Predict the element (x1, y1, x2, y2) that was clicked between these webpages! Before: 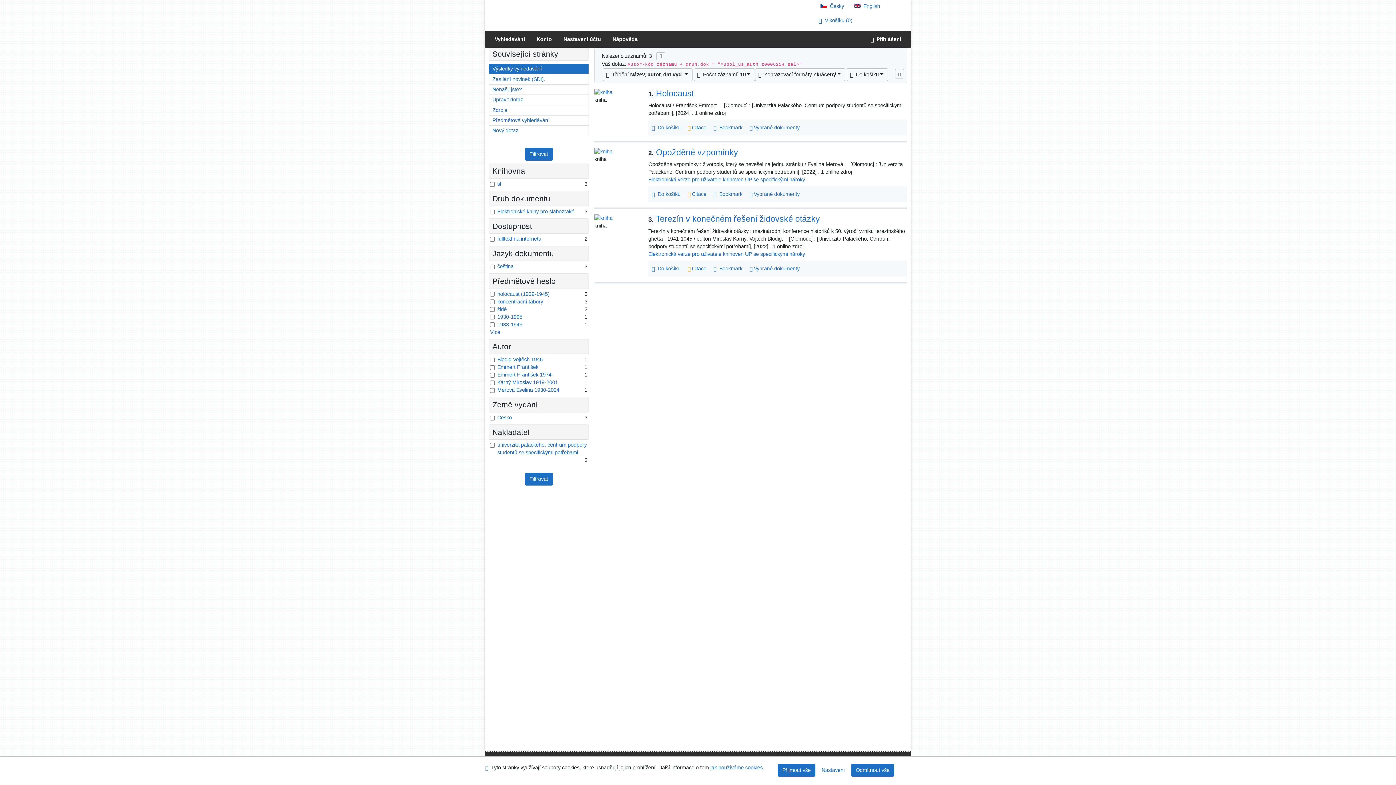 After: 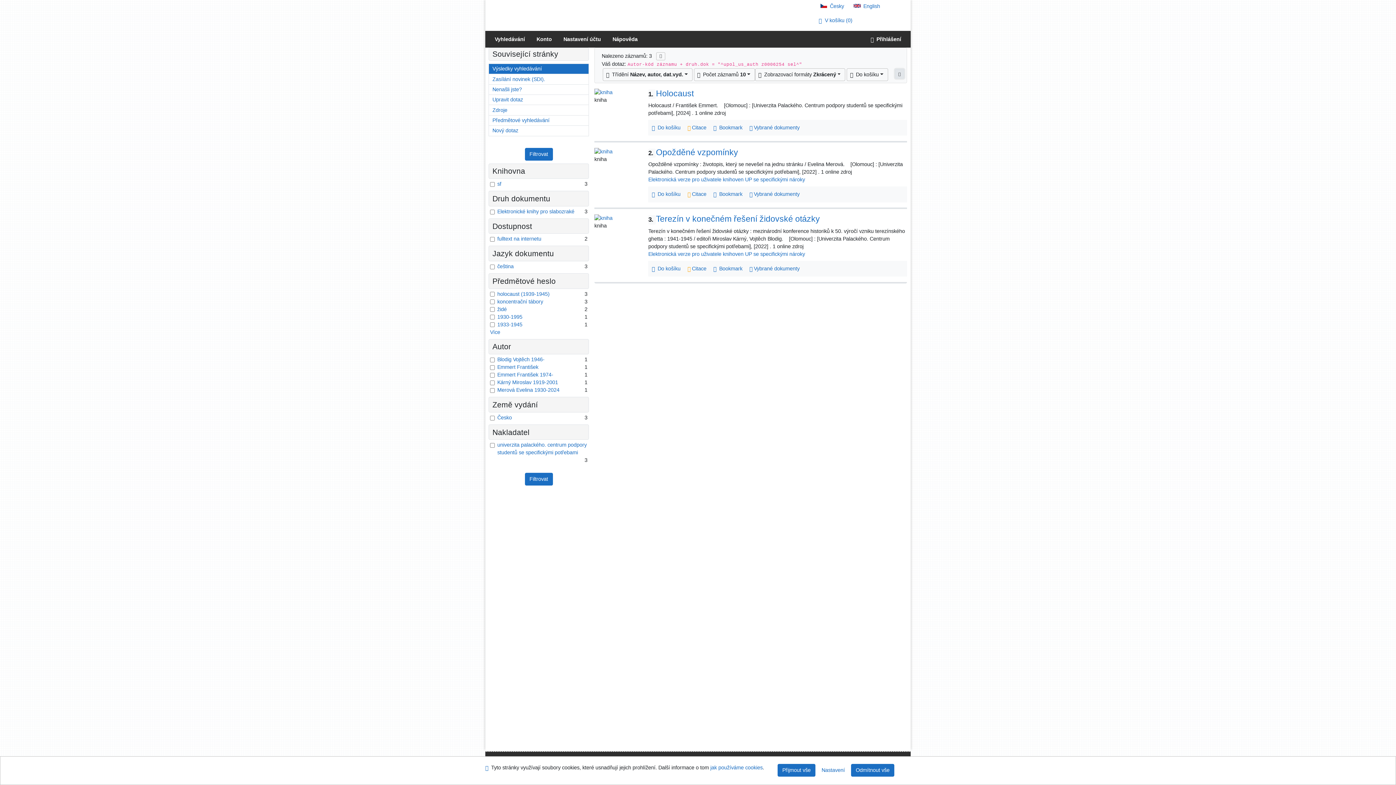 Action: label: Odepnout panel zobrazení výsledků bbox: (895, 69, 904, 78)